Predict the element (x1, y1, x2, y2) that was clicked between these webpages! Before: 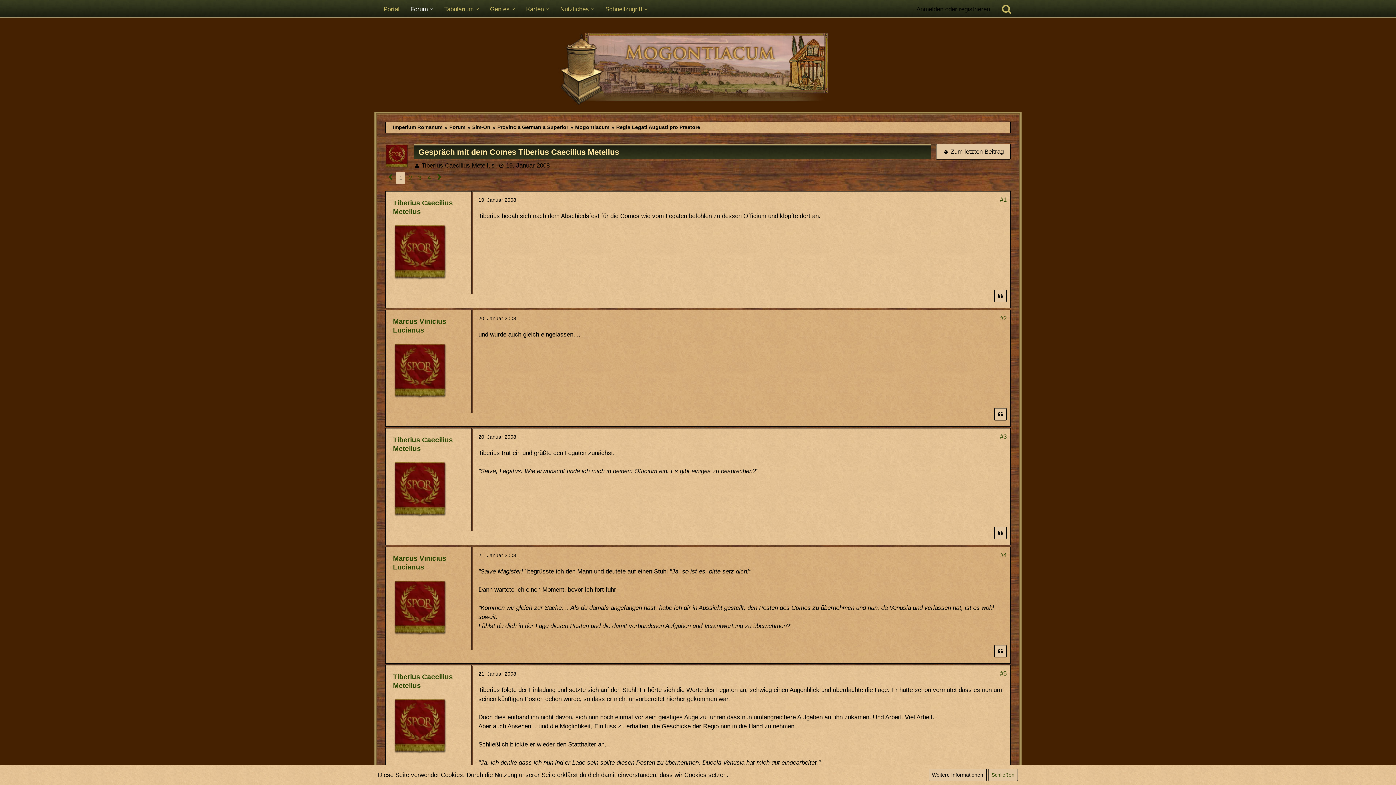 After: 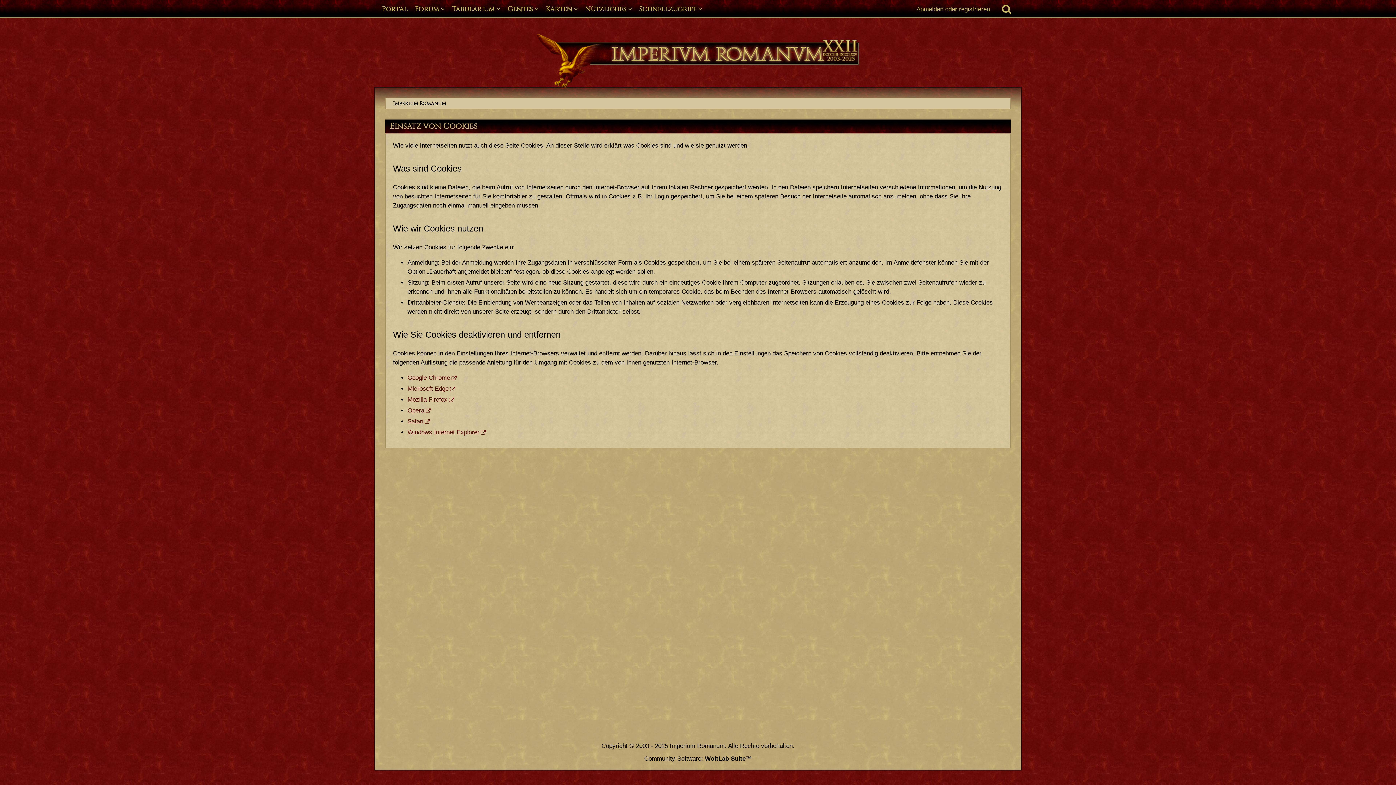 Action: label: Weitere Informationen bbox: (928, 769, 986, 781)